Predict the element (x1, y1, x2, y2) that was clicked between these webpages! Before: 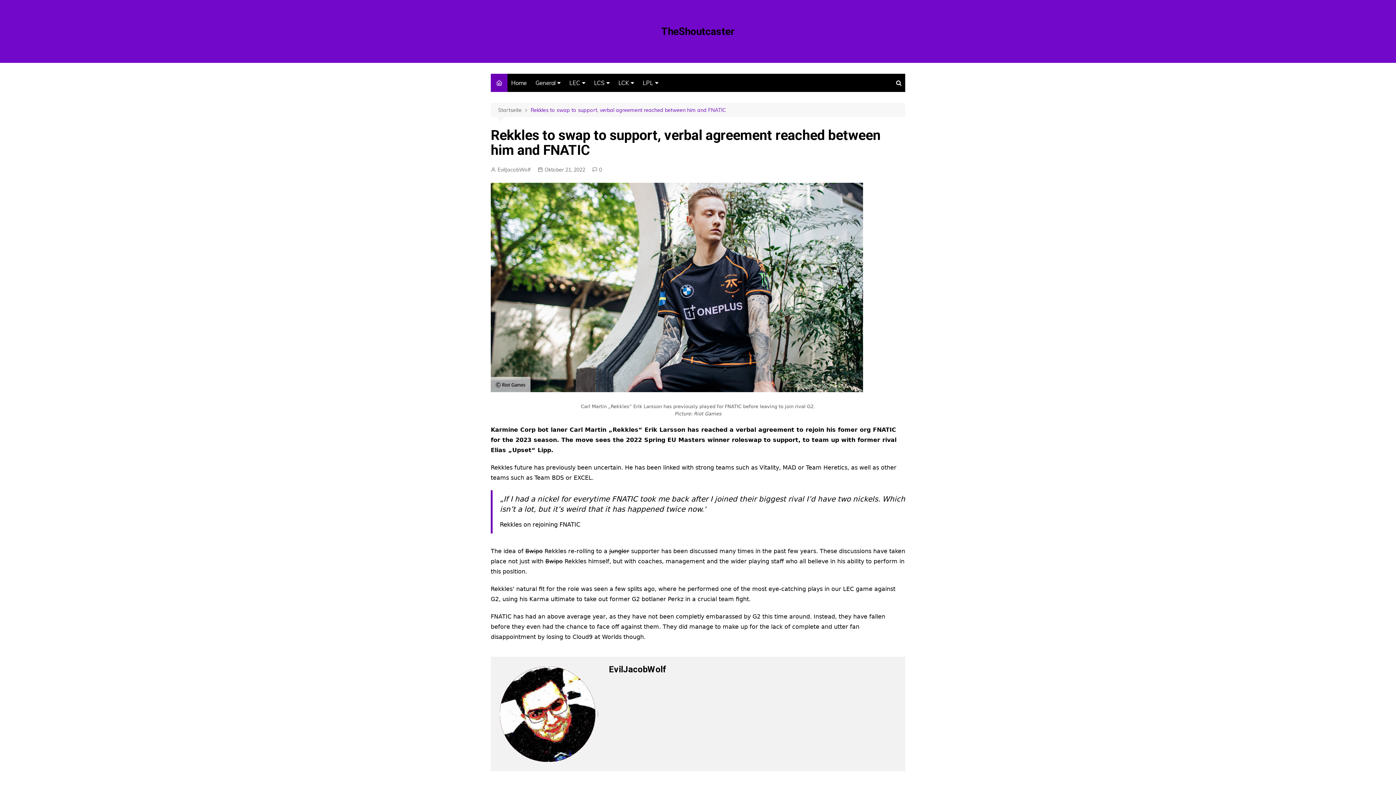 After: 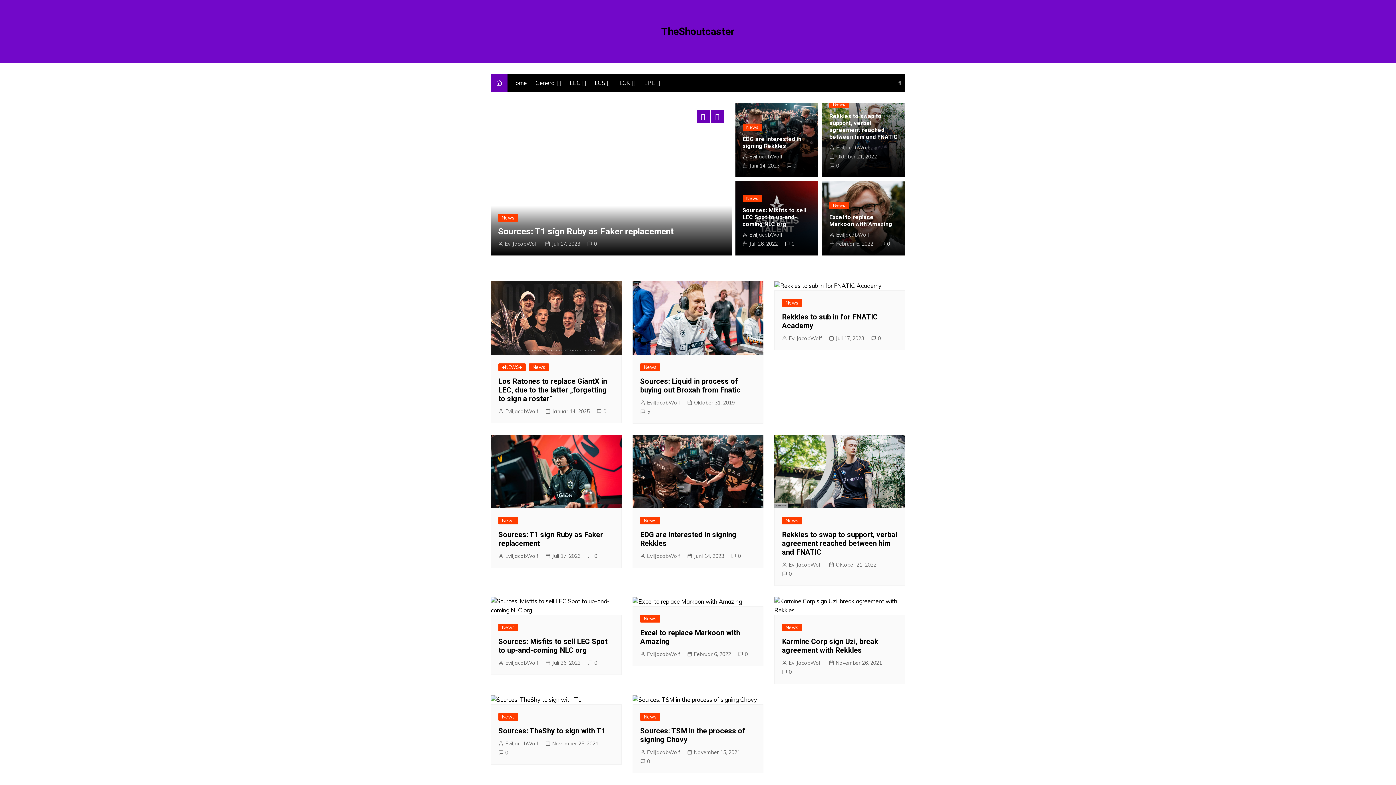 Action: label: Home bbox: (507, 73, 530, 92)